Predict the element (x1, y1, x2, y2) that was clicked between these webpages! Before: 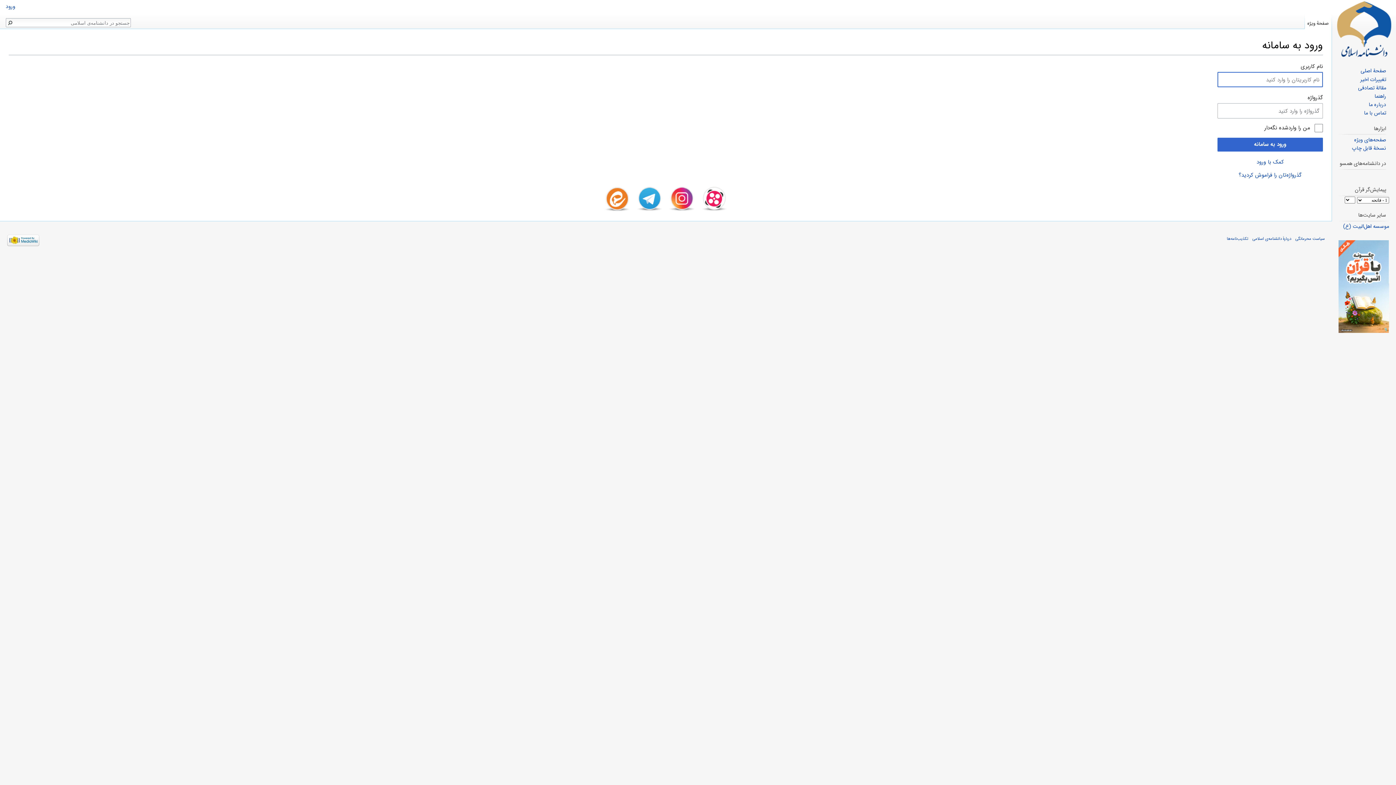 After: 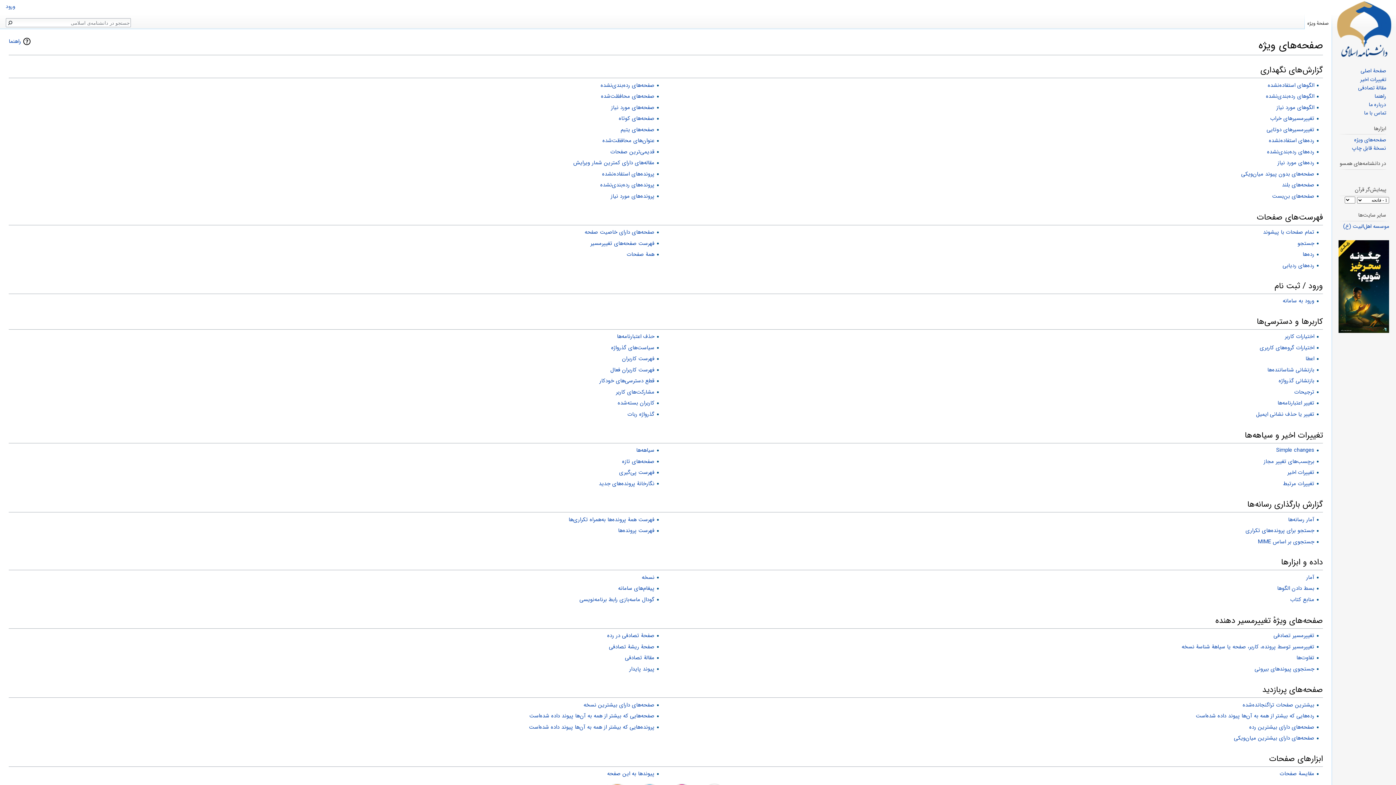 Action: label: صفحه‌های ویژه bbox: (1354, 135, 1386, 144)